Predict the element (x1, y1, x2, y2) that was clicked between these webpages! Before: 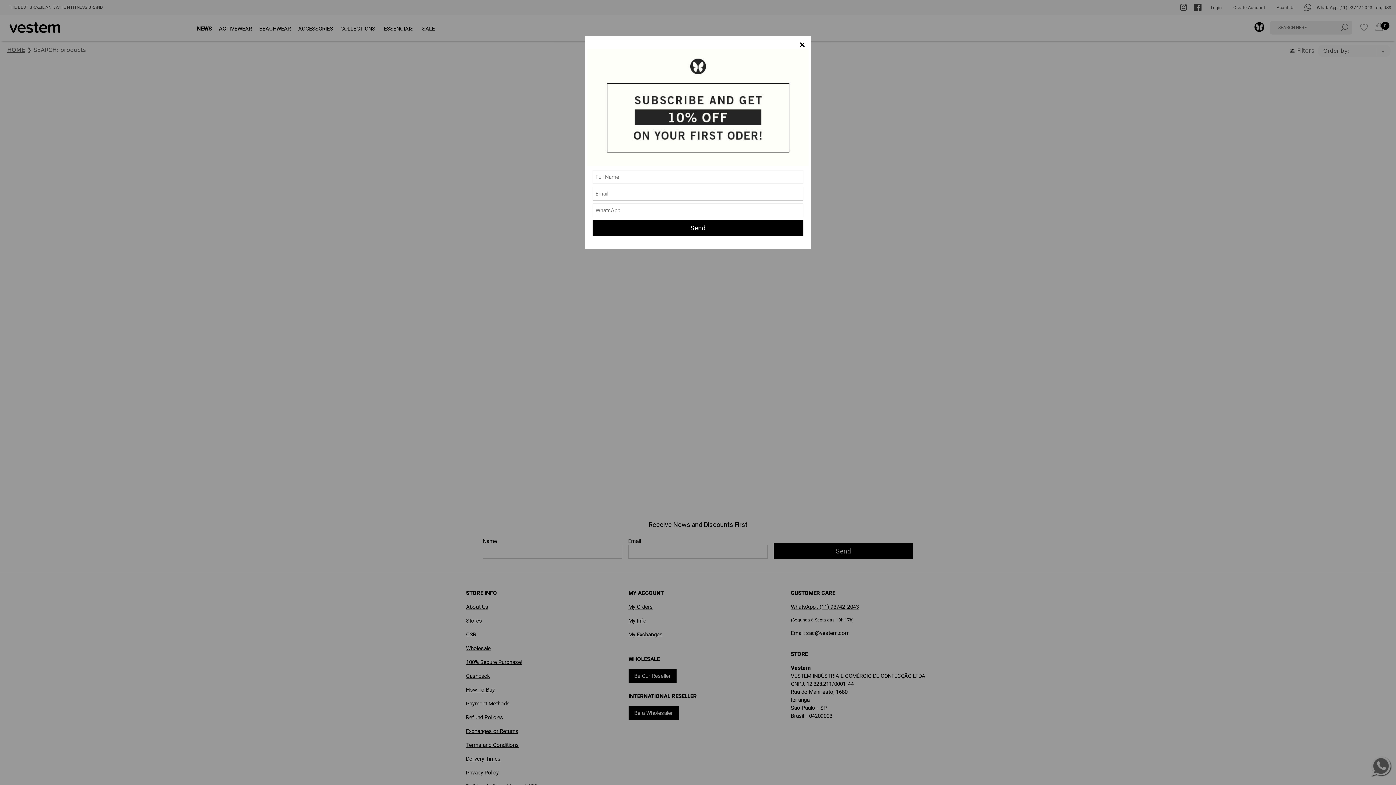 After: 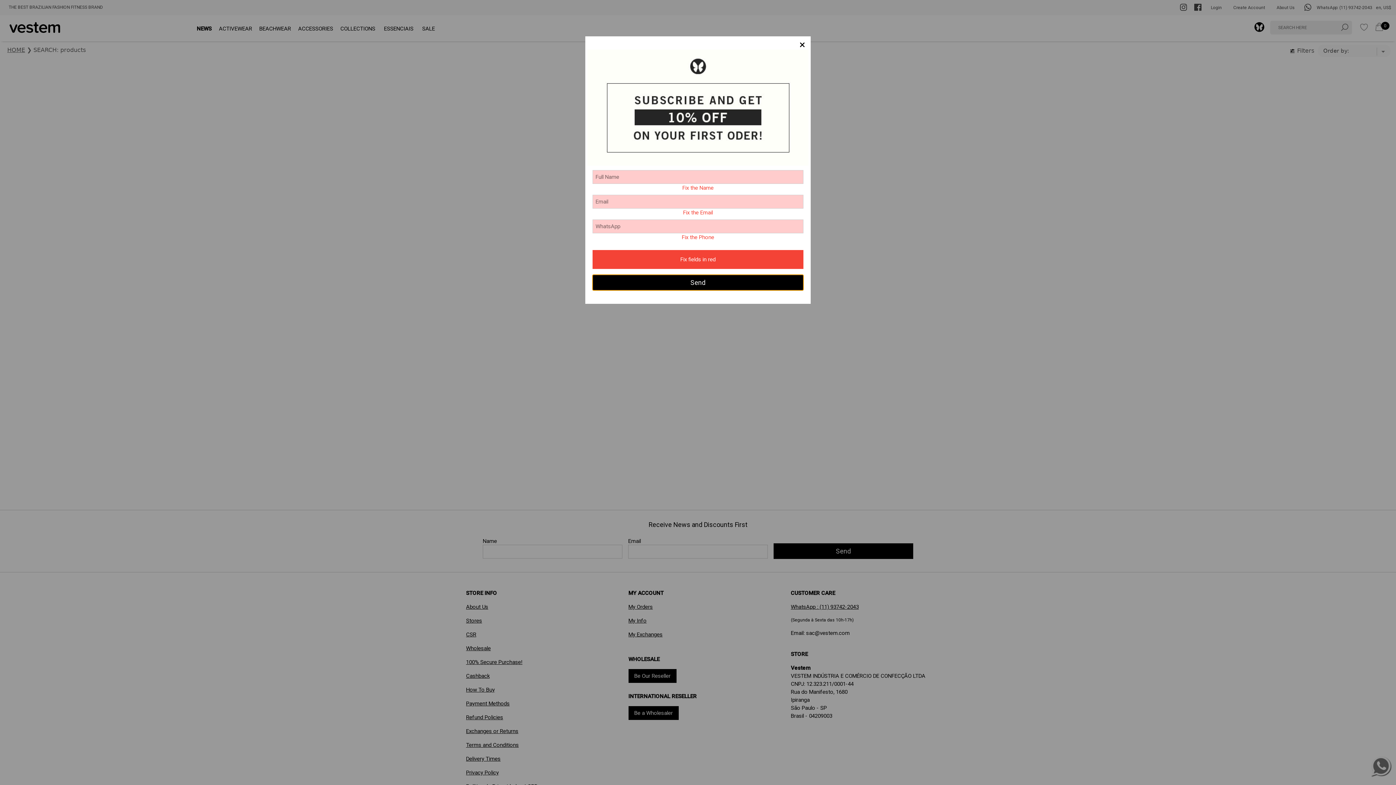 Action: bbox: (592, 220, 803, 236) label: Send